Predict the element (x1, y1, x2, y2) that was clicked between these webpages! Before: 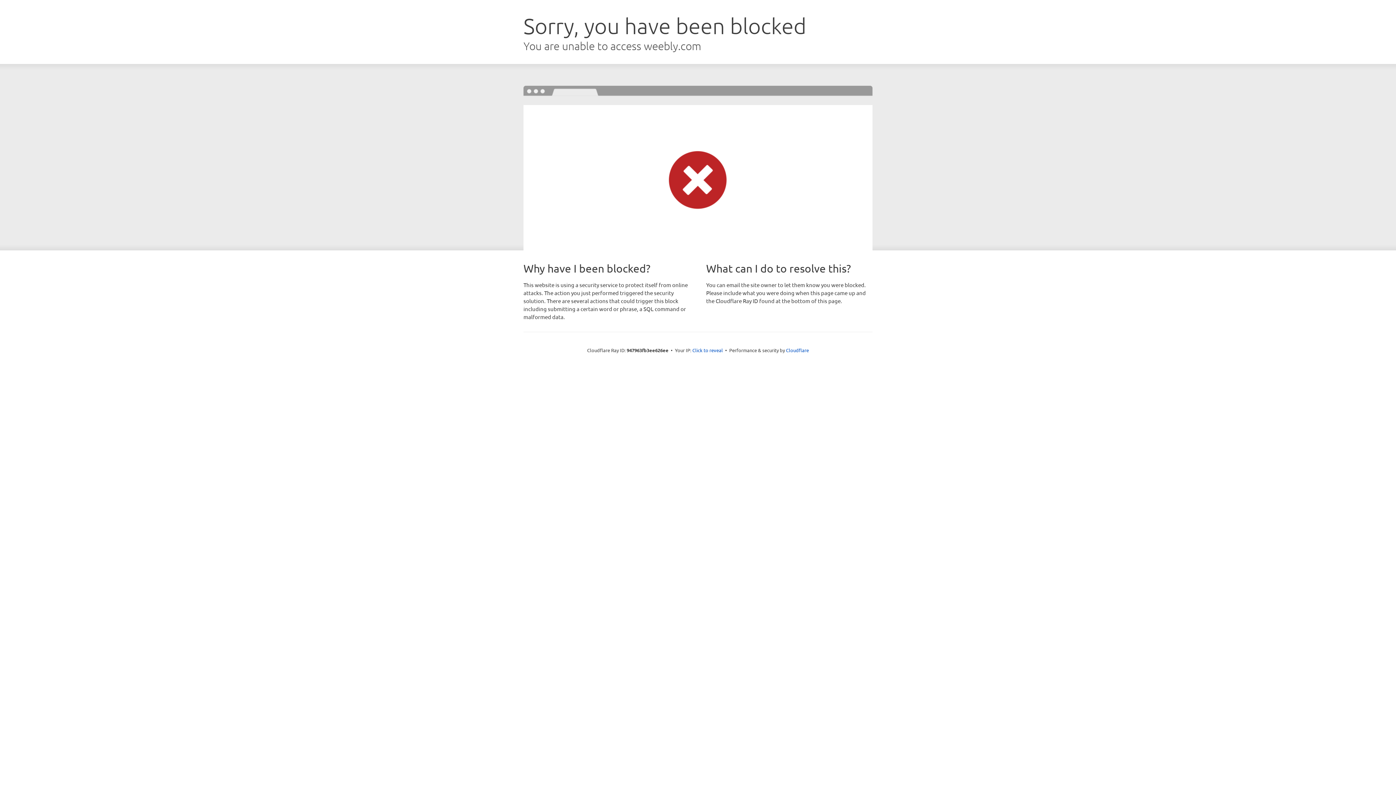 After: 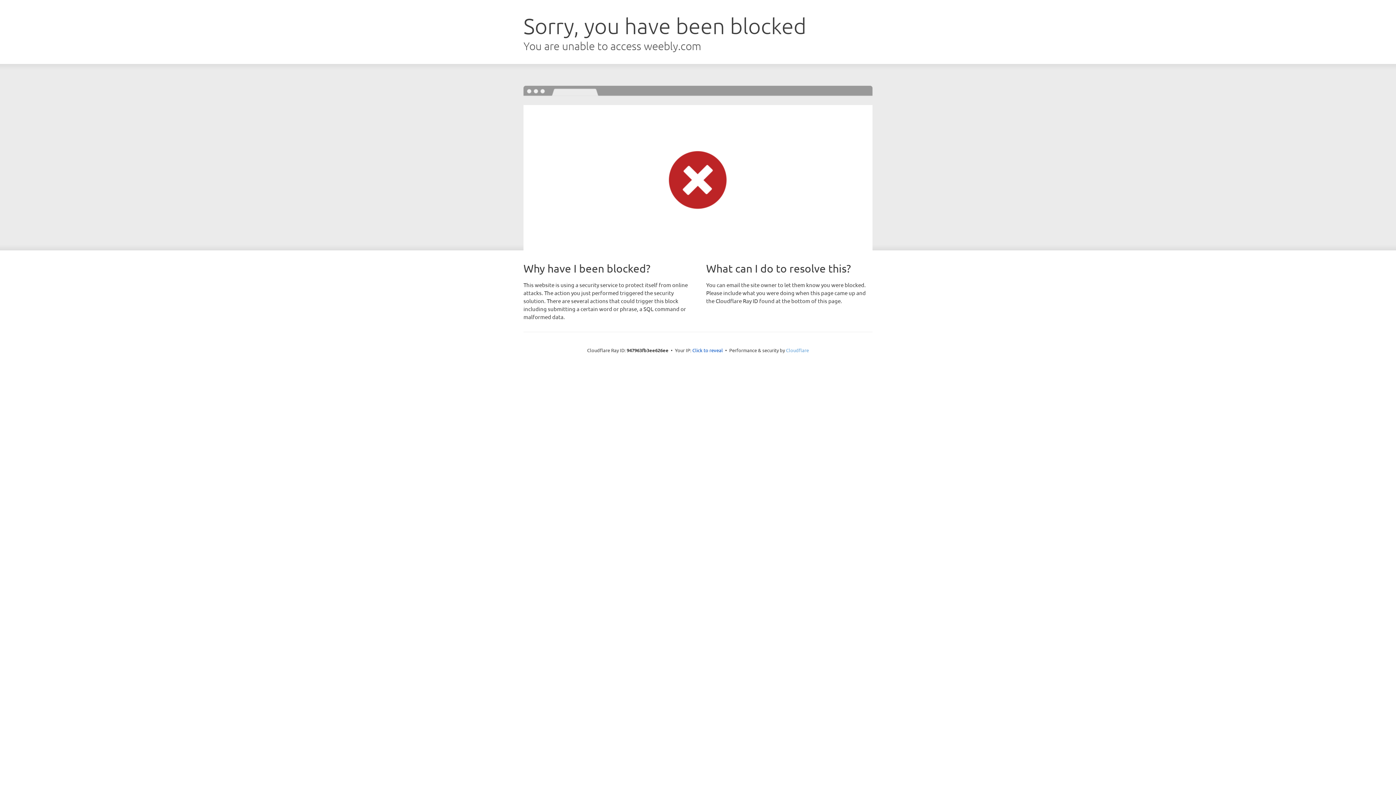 Action: bbox: (786, 347, 809, 353) label: Cloudflare